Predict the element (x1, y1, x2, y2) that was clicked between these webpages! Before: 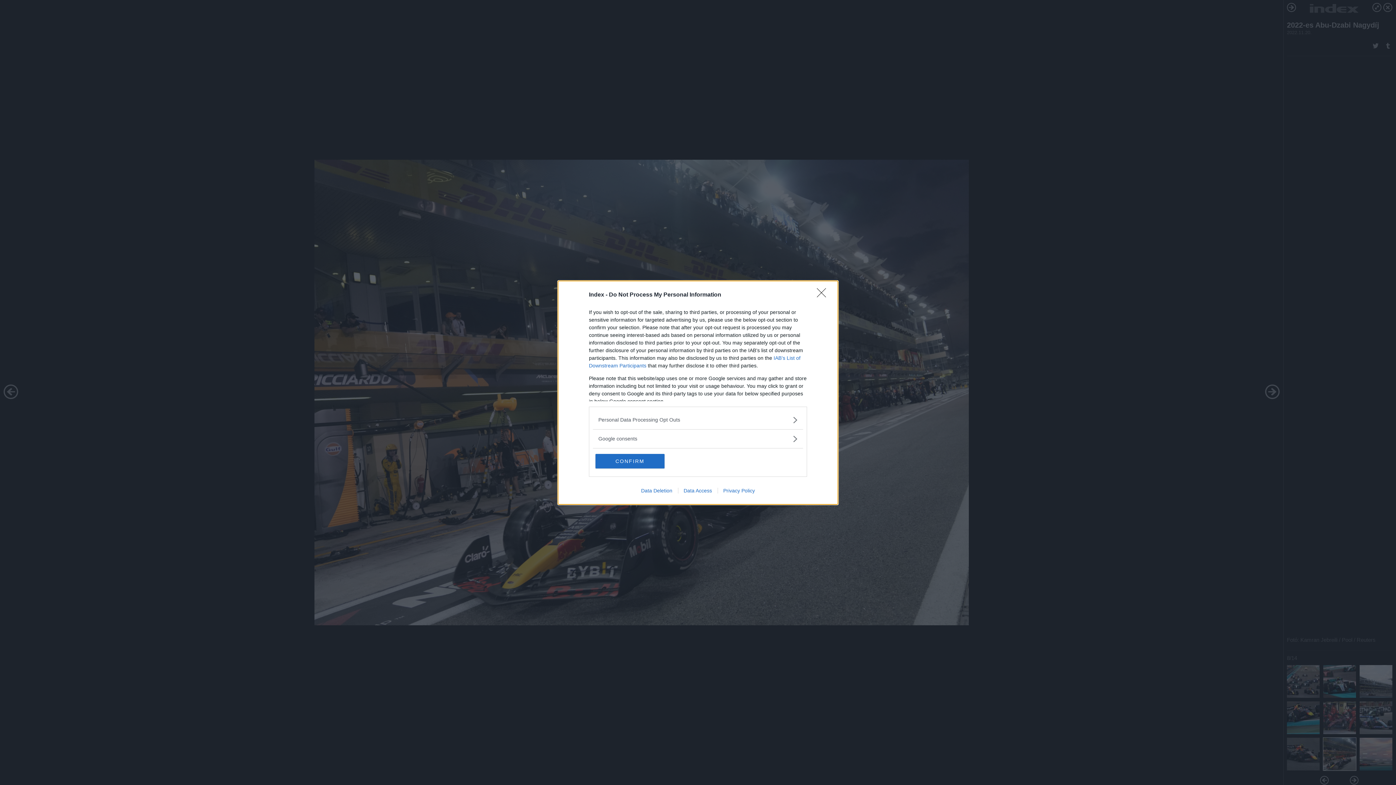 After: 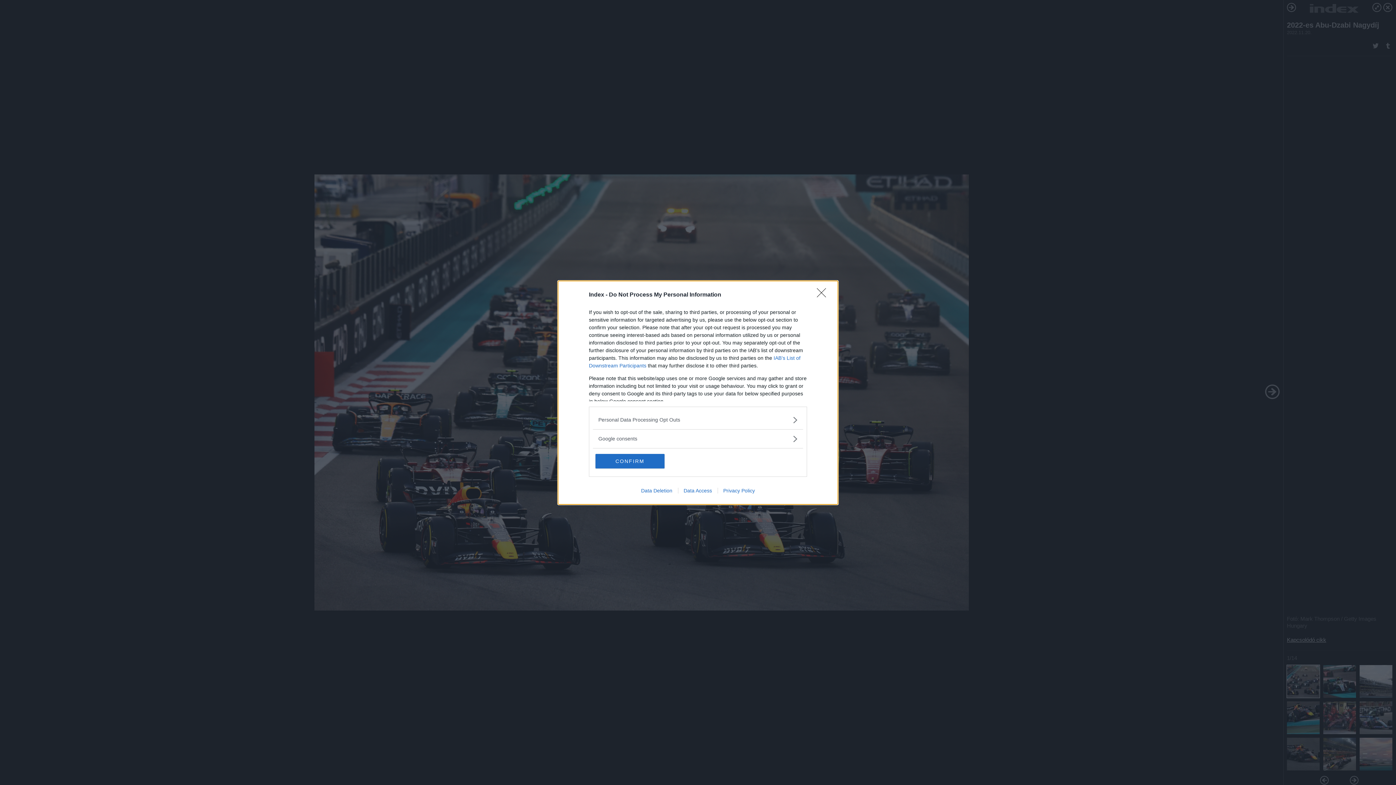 Action: bbox: (717, 487, 760, 493) label: Privacy Policy